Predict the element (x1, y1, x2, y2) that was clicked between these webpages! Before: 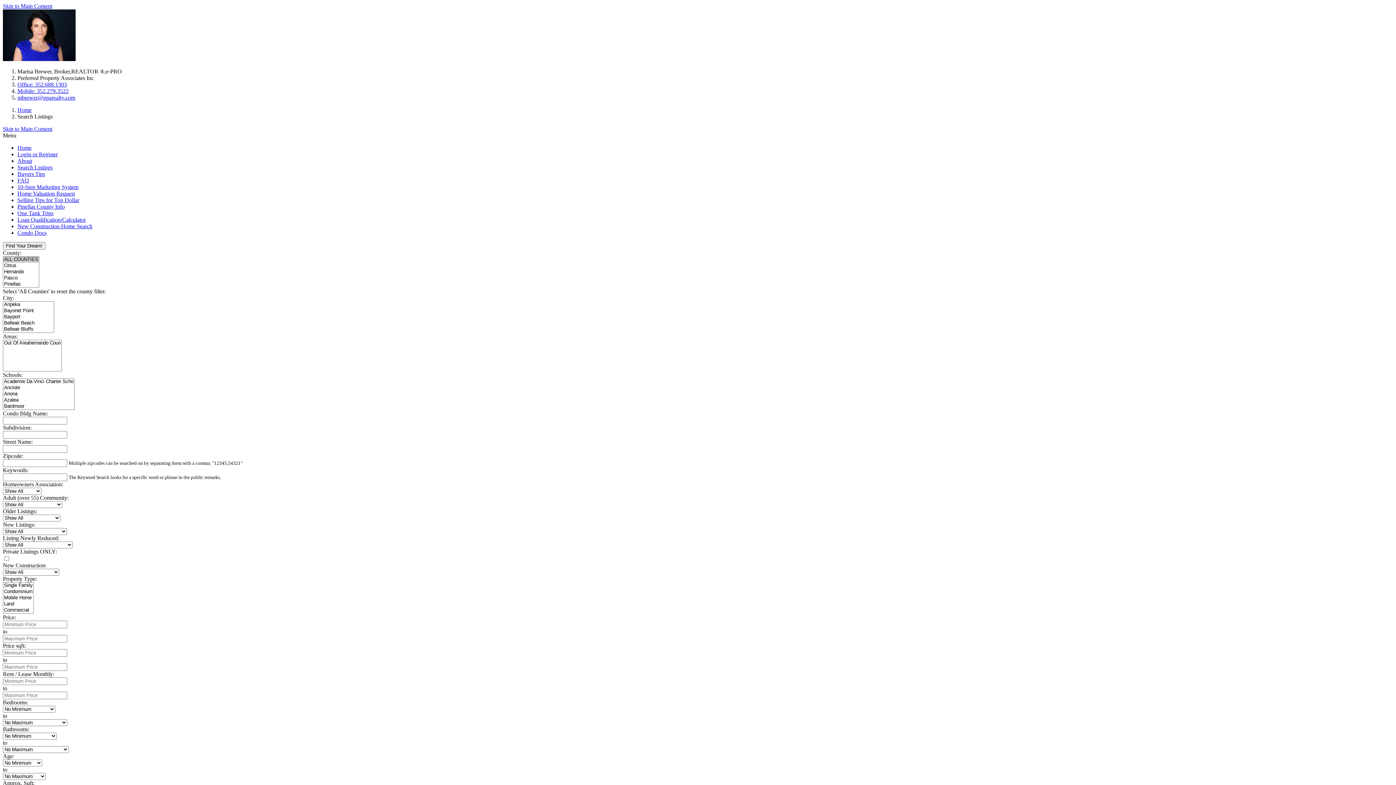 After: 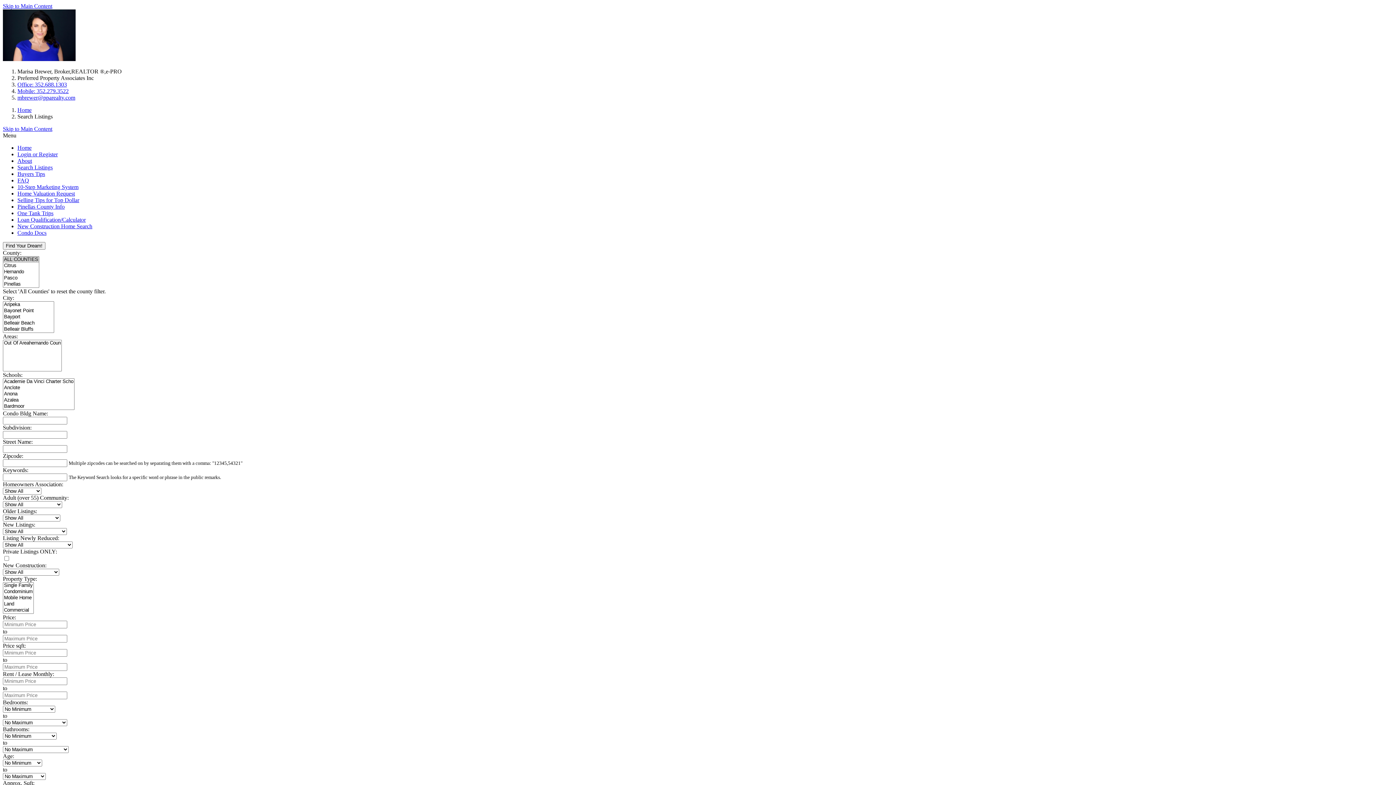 Action: bbox: (17, 164, 52, 170) label: Search Listings